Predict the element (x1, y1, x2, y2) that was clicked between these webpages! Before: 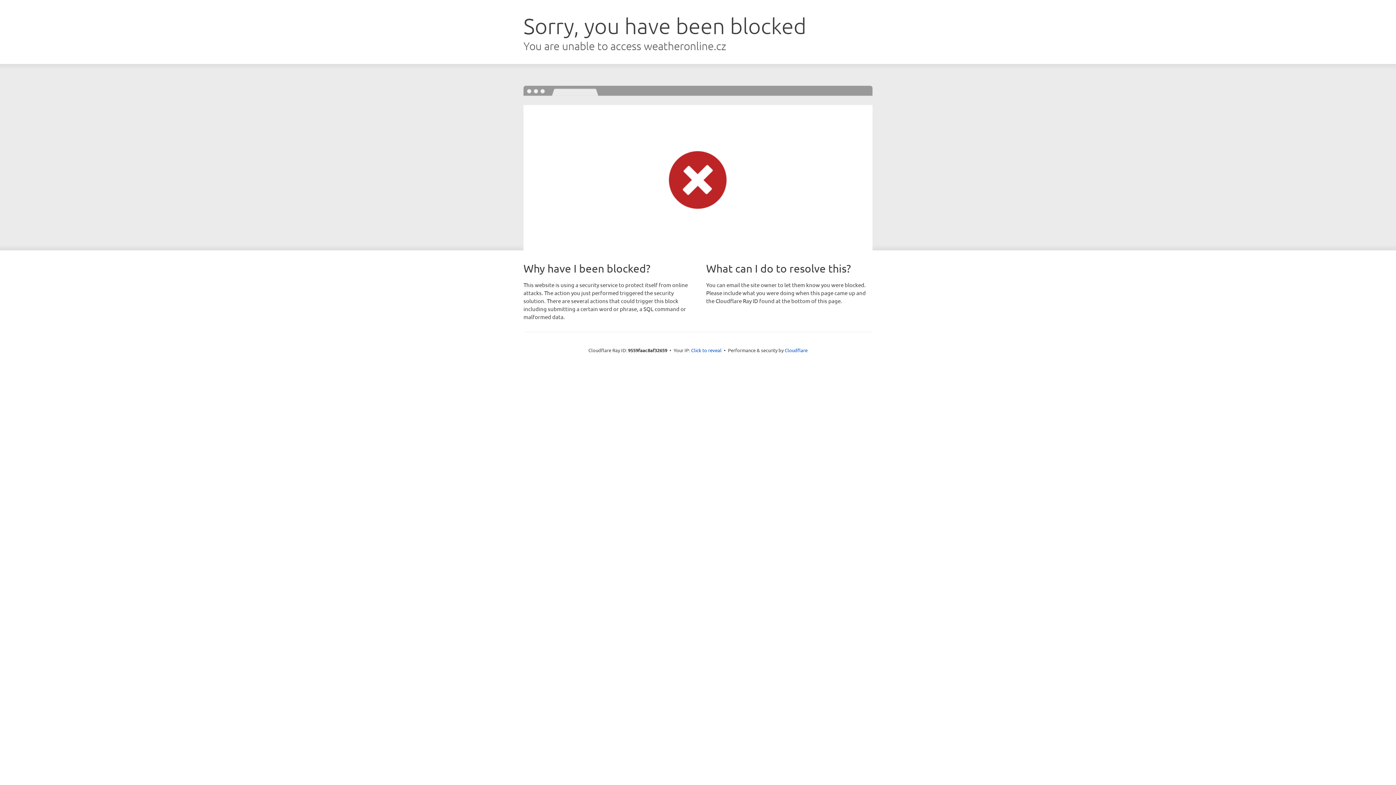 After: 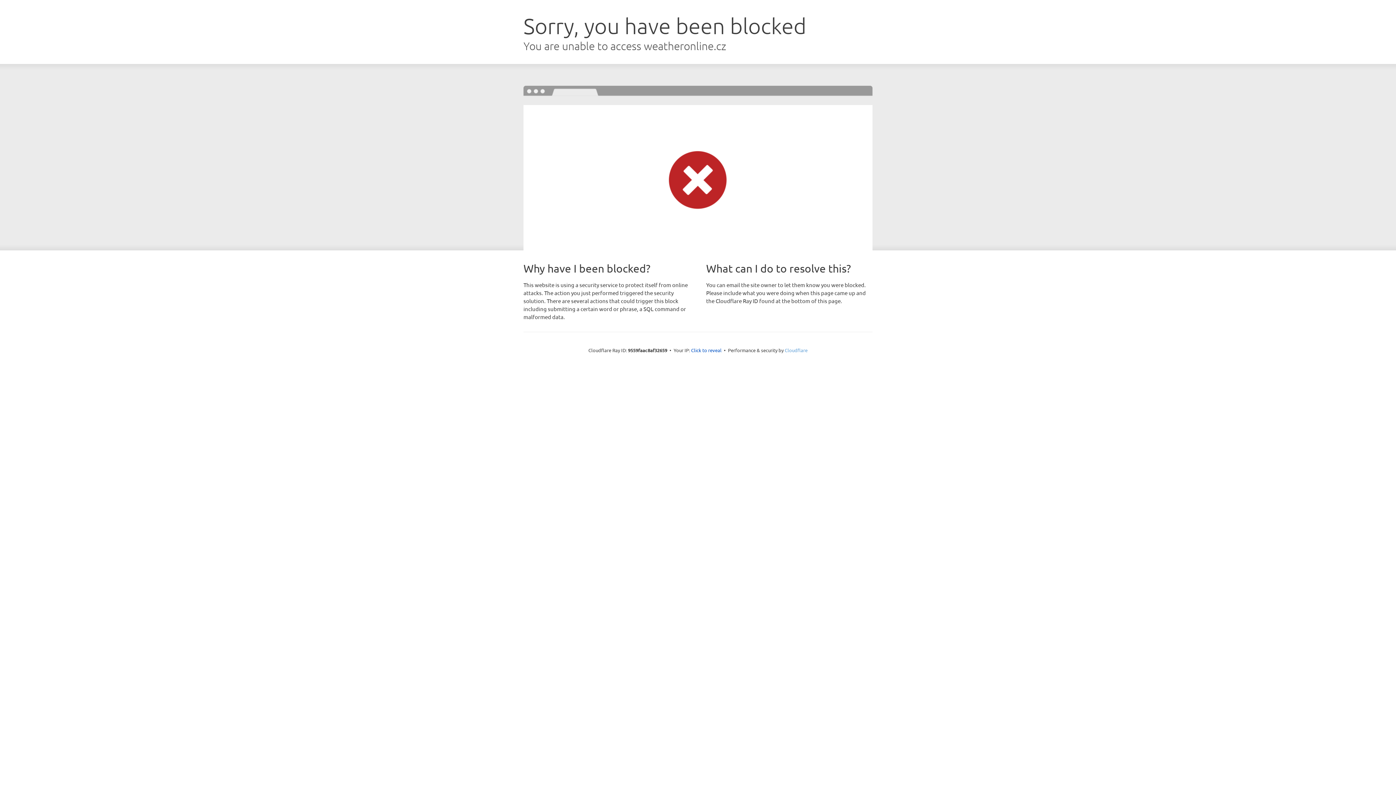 Action: label: Cloudflare bbox: (784, 347, 807, 353)